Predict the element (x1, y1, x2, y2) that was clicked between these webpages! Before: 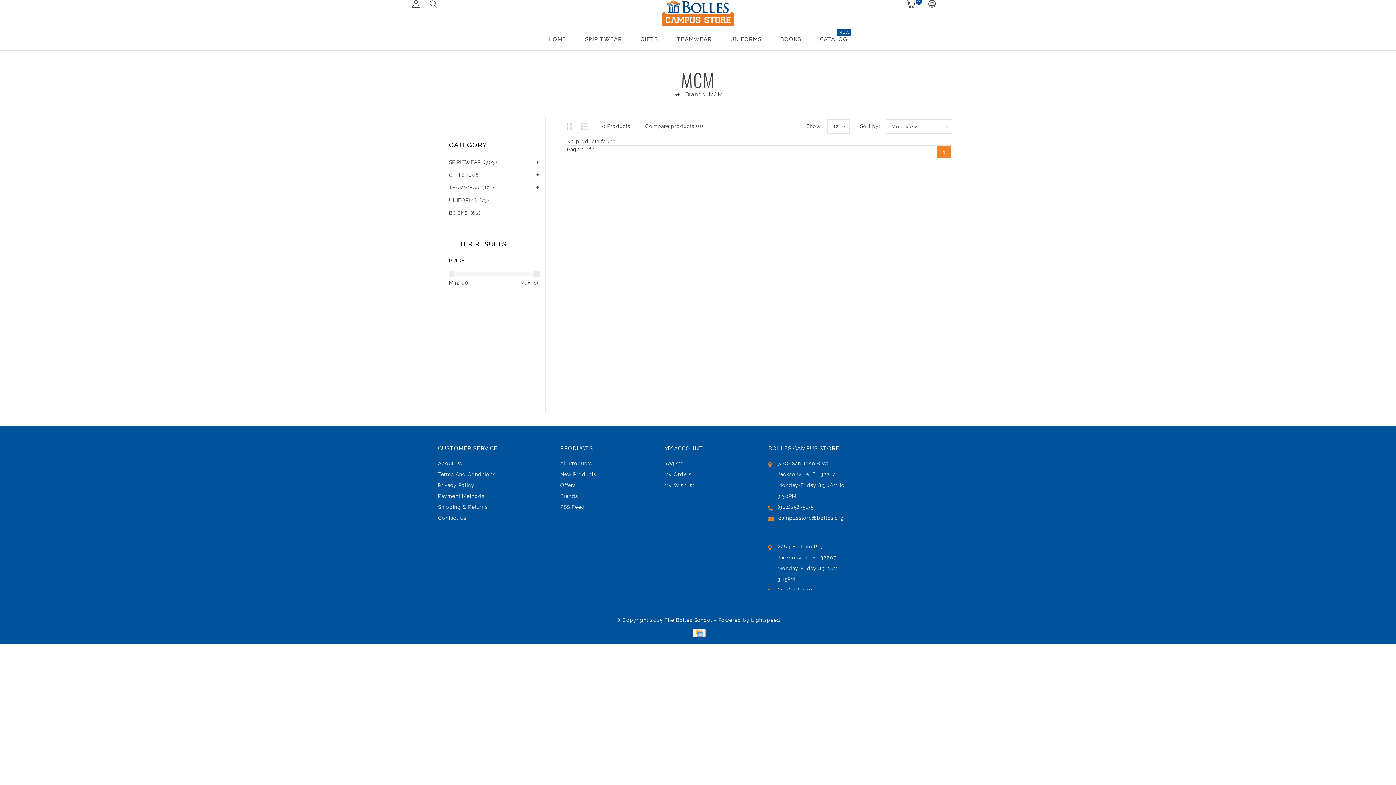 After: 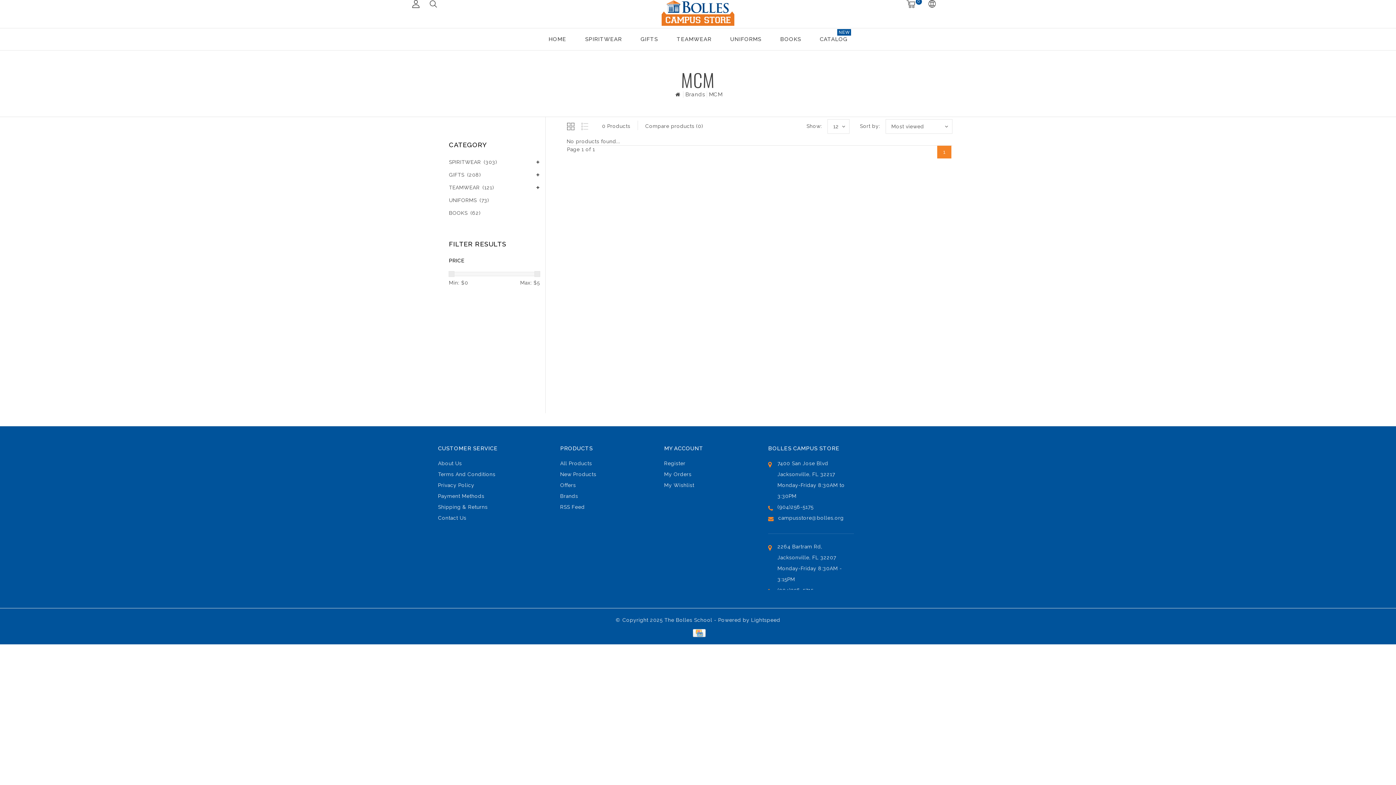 Action: label: 1 bbox: (937, 145, 951, 158)